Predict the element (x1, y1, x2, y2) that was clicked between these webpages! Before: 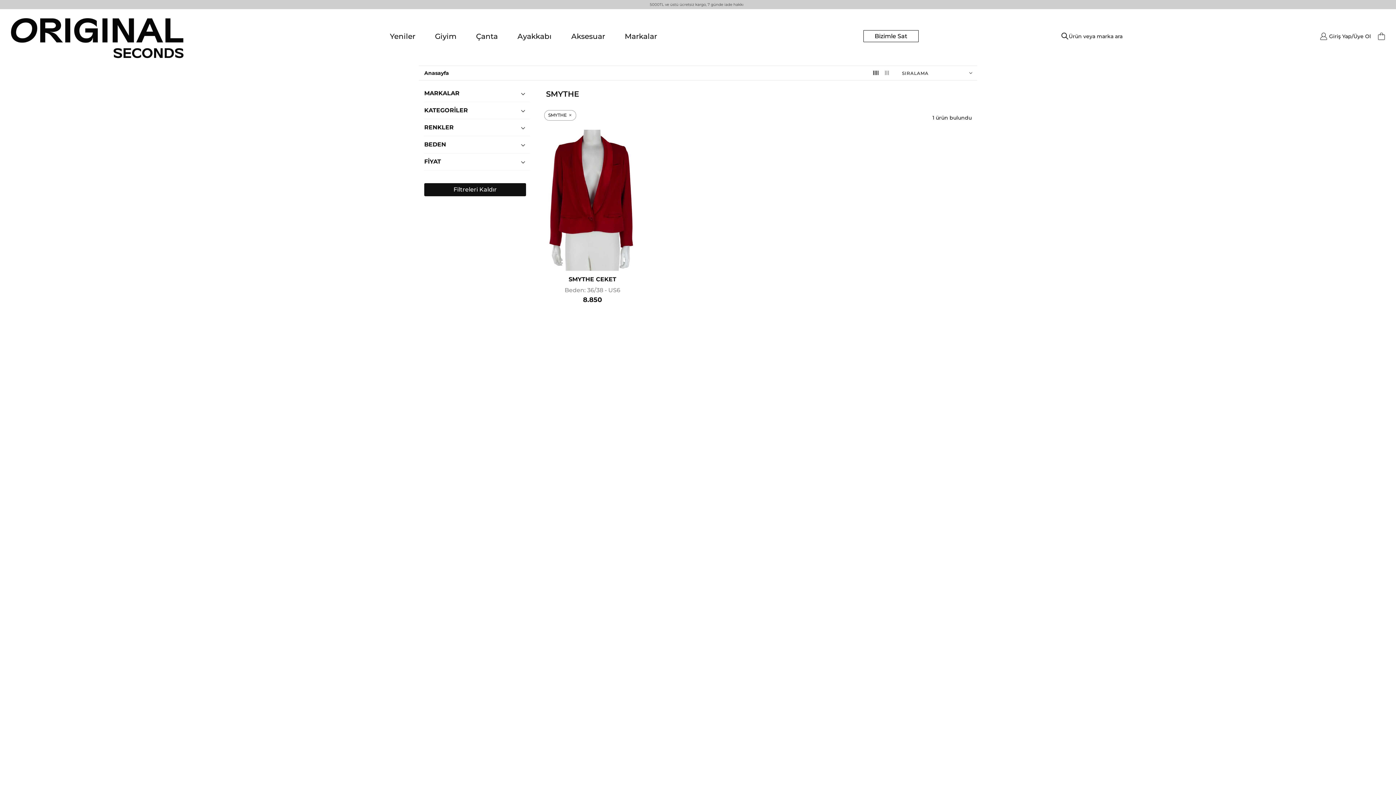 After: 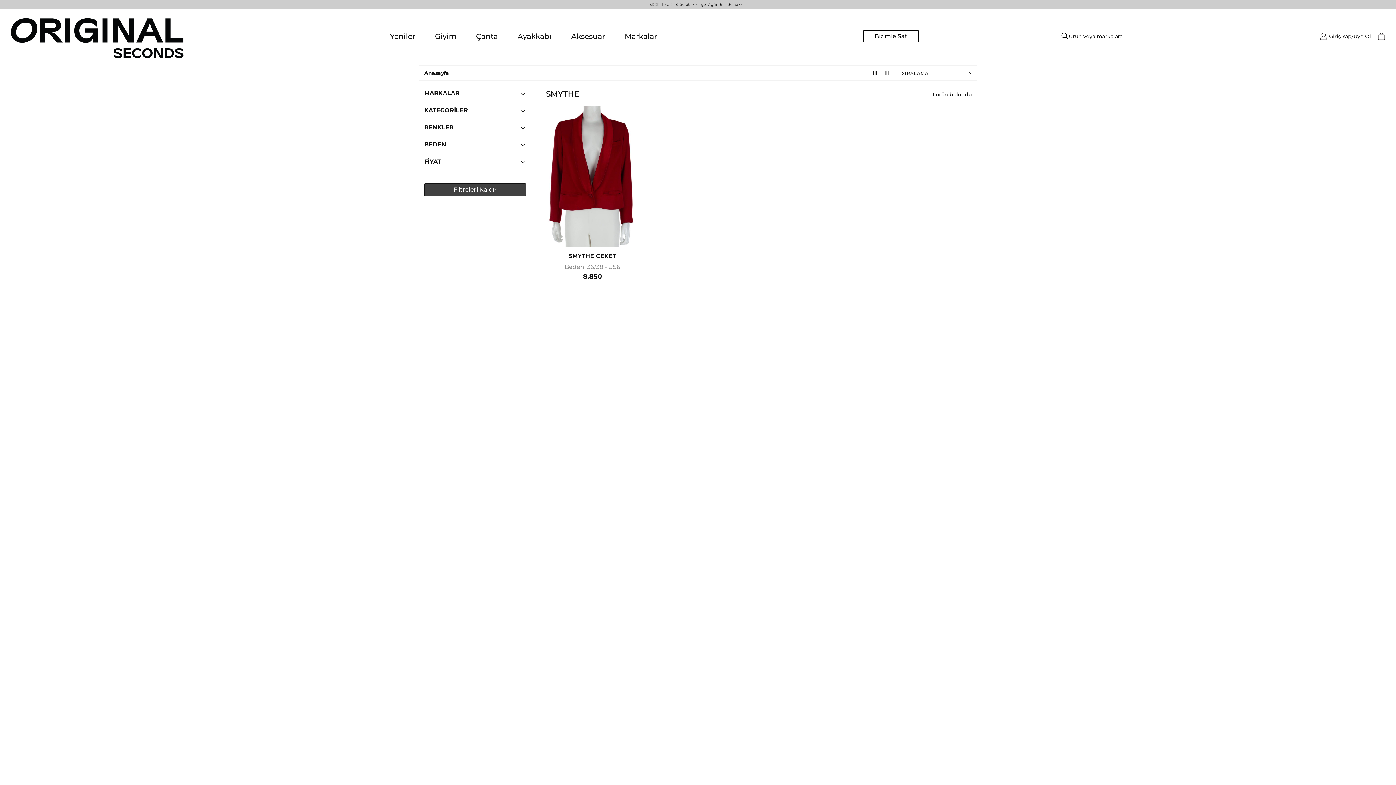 Action: label: Filtreleri Kaldır bbox: (424, 183, 526, 196)